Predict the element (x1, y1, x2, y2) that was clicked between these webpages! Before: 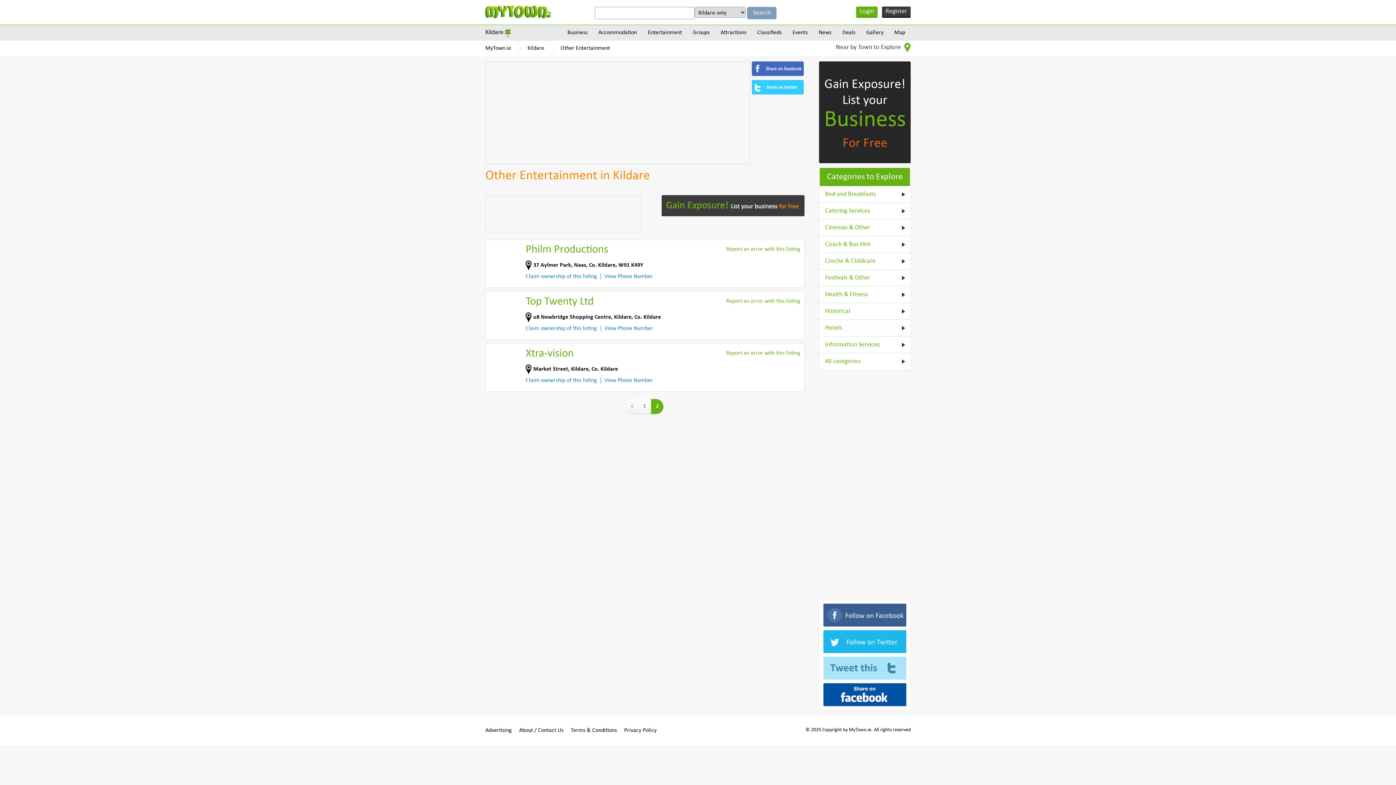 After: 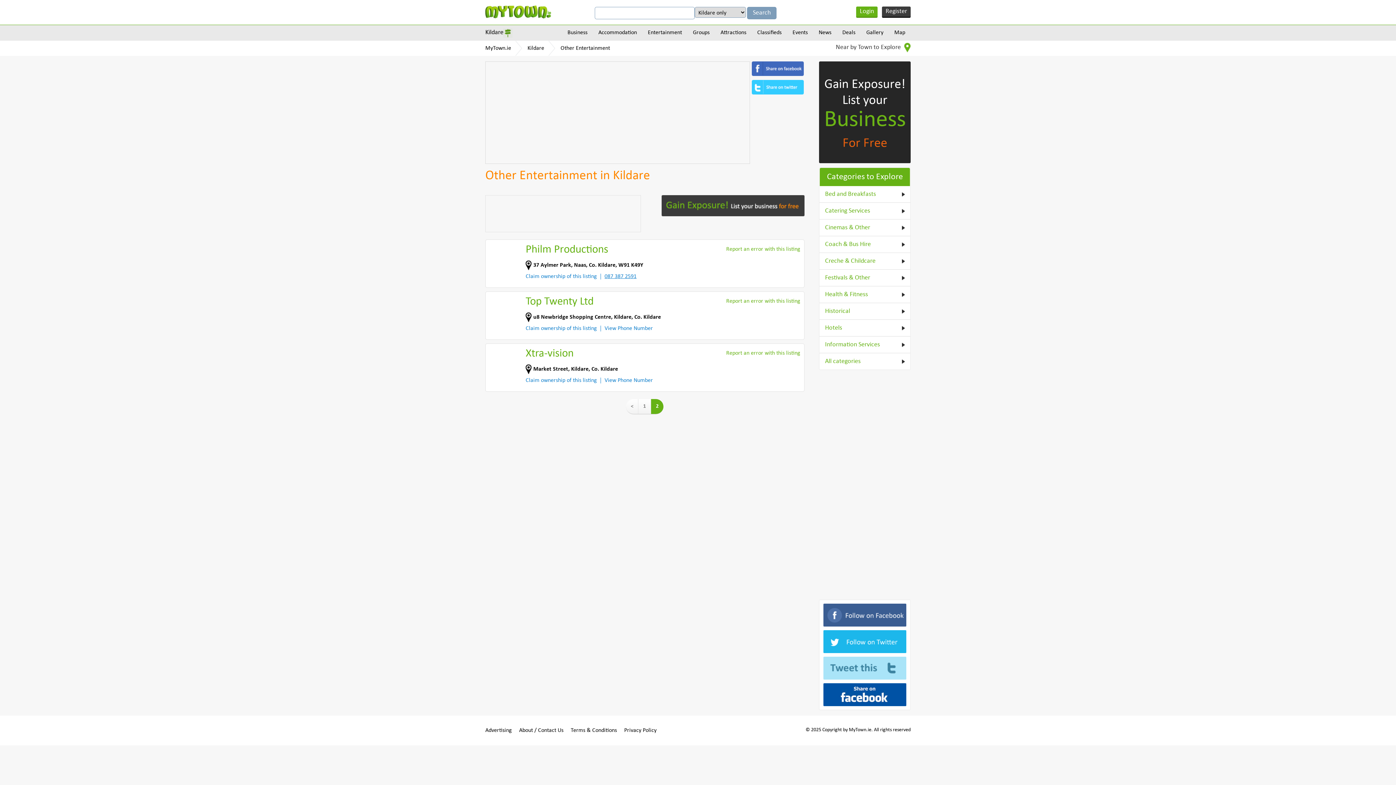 Action: label: View Phone Number bbox: (604, 273, 653, 279)